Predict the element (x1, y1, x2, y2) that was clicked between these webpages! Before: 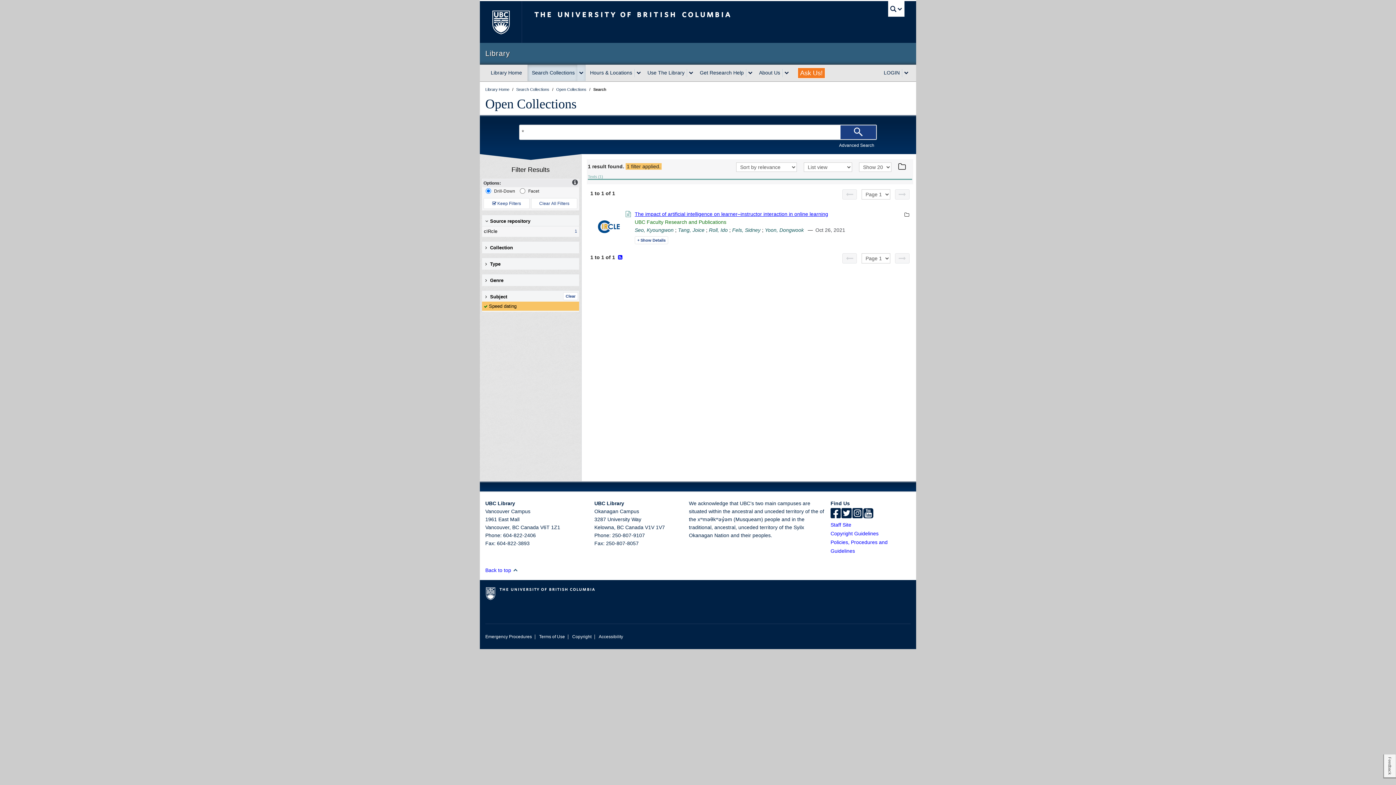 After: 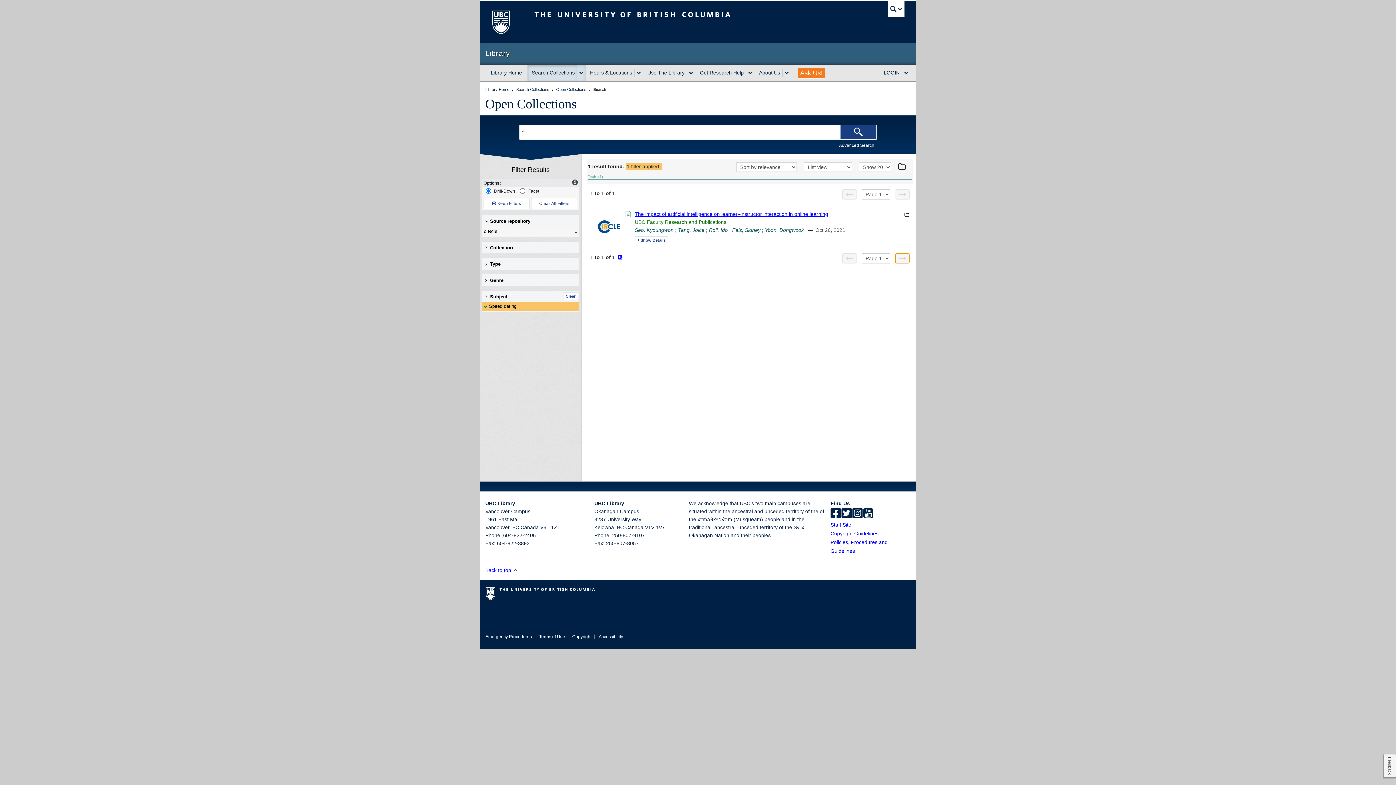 Action: bbox: (895, 253, 909, 263) label: Next page